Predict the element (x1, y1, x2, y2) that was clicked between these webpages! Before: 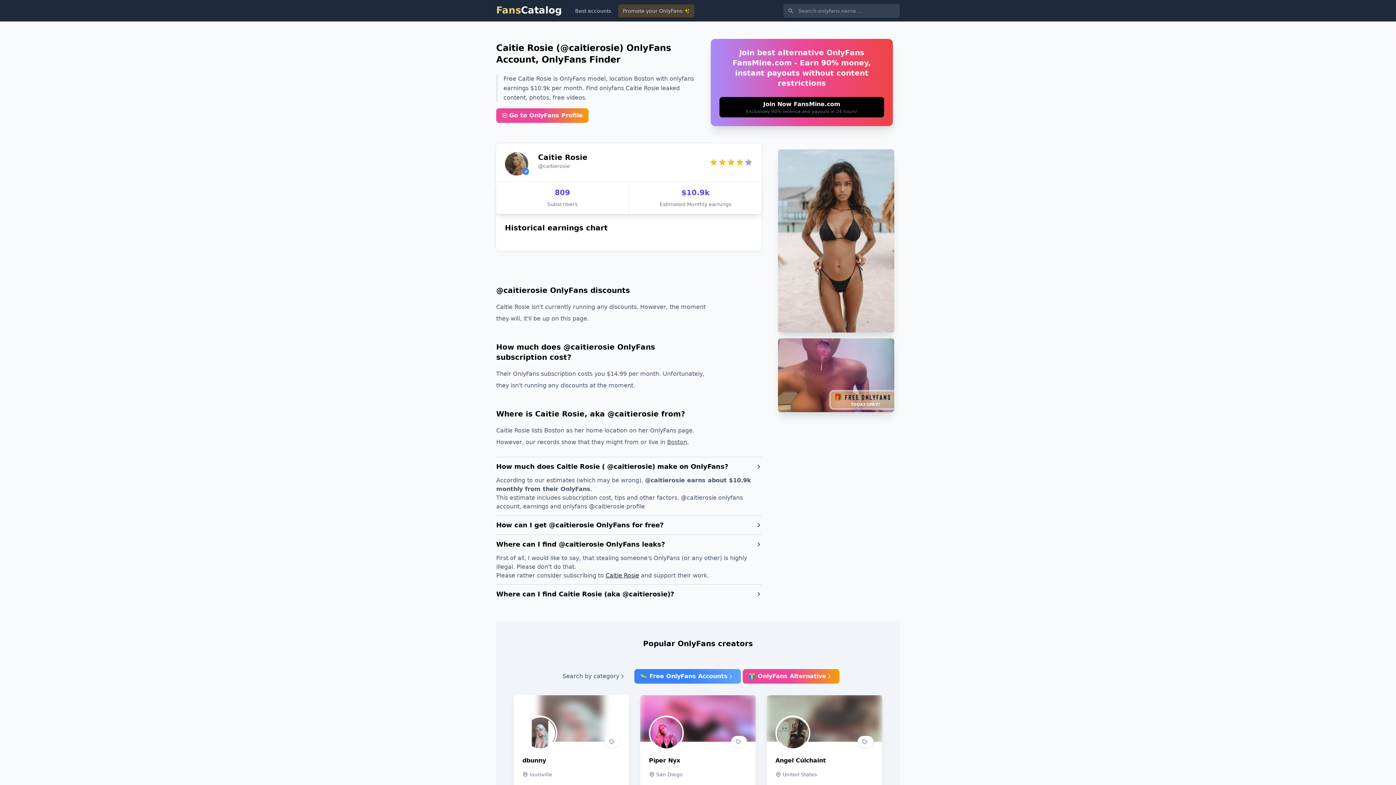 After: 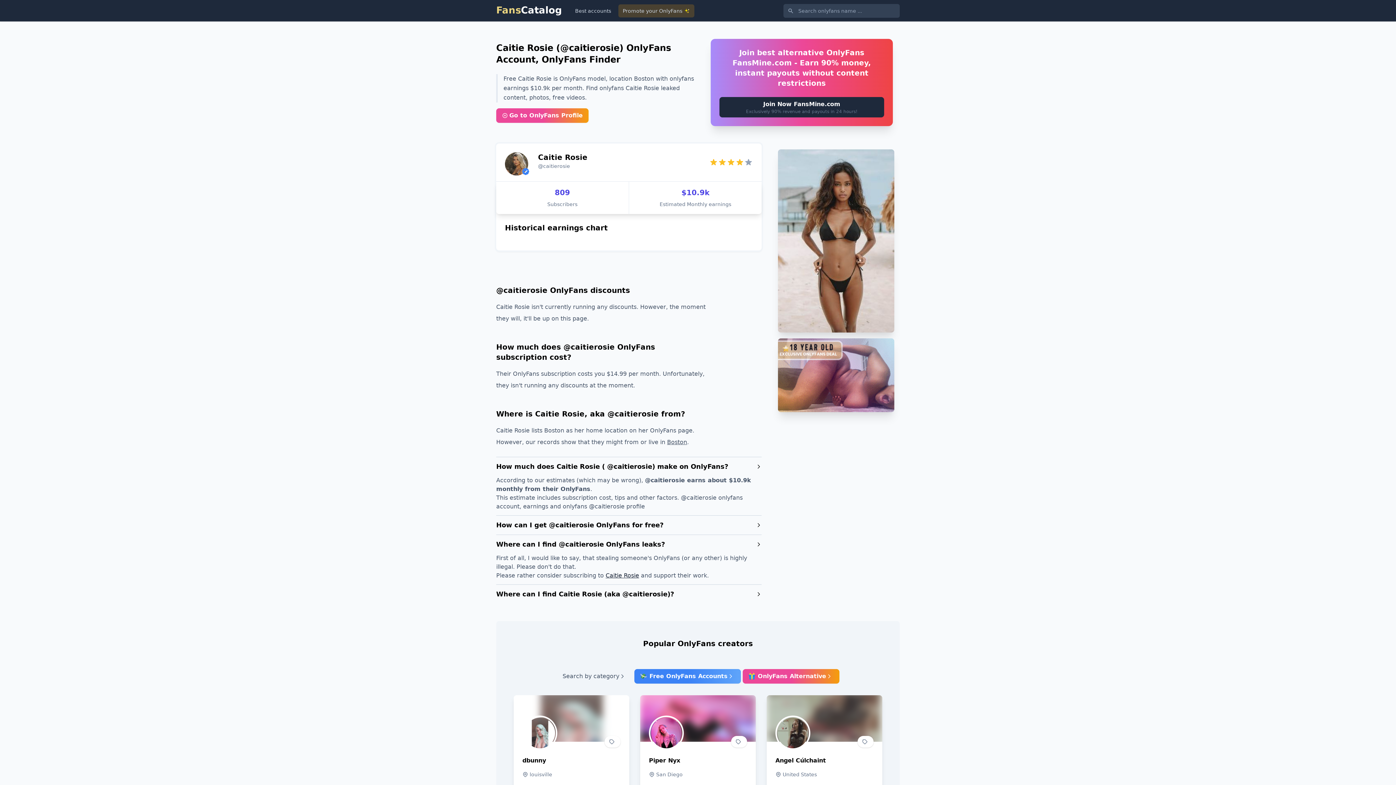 Action: label: Join Now FansMine.com

Exclusively 90% revenue and payouts in 24 hours! bbox: (719, 97, 884, 117)